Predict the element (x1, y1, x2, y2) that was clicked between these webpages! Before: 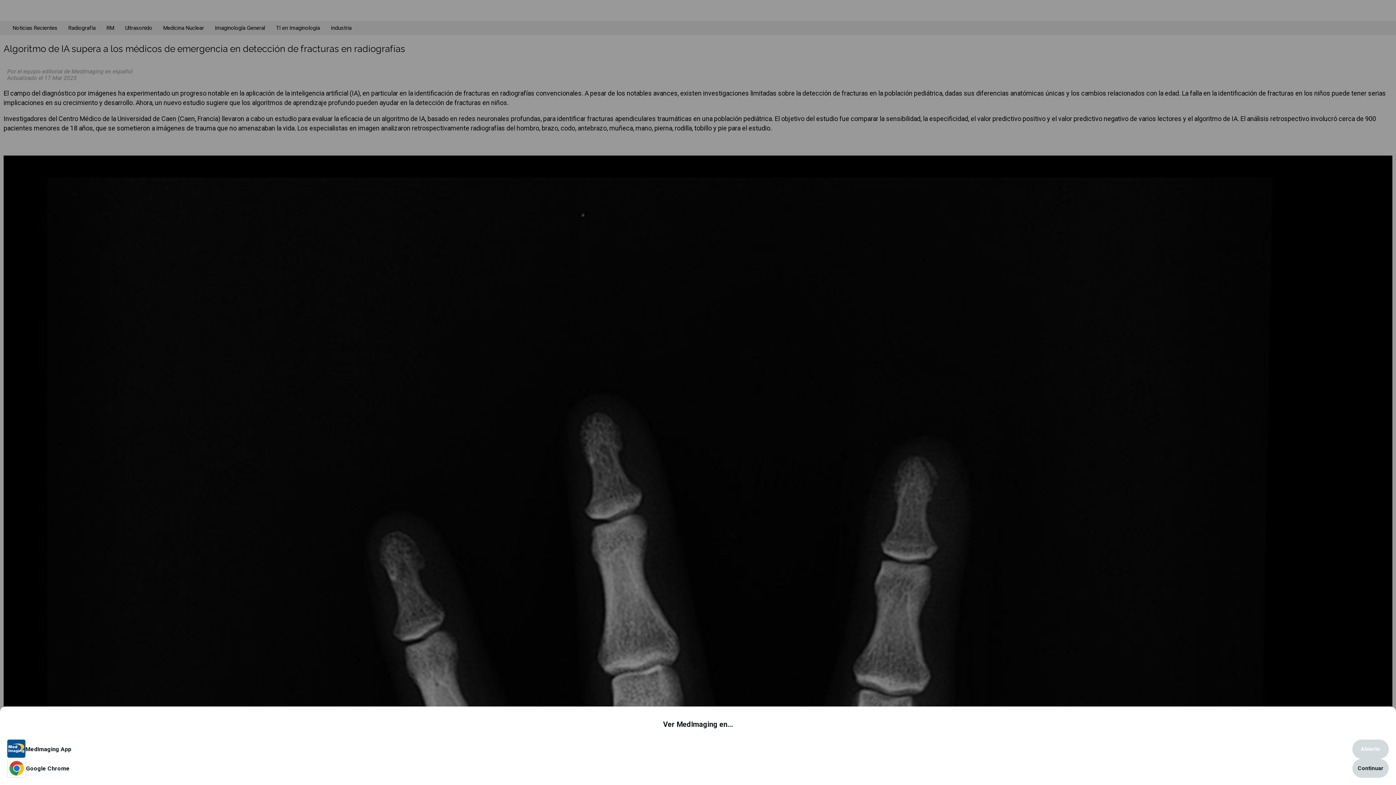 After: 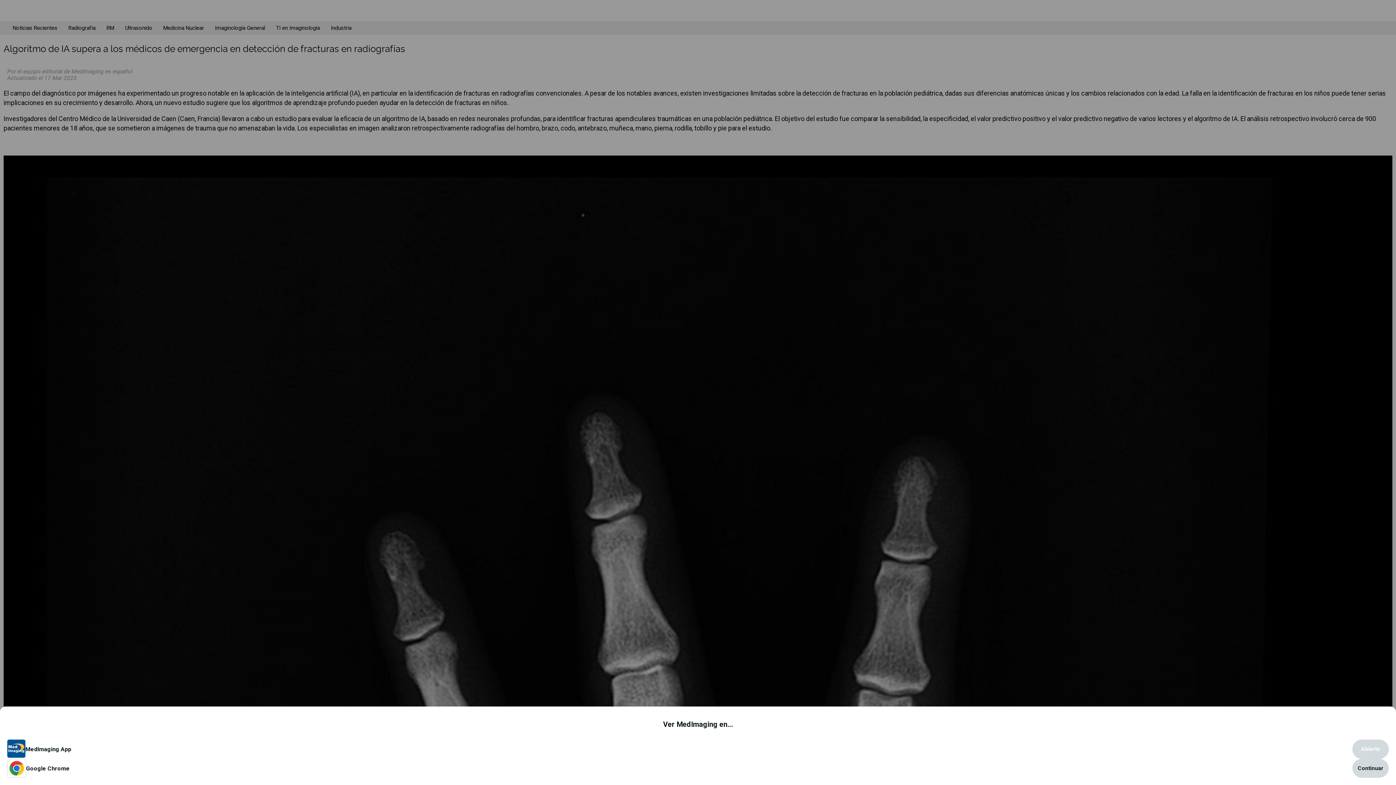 Action: label: MedImaging App
Abierto bbox: (7, 740, 1389, 759)